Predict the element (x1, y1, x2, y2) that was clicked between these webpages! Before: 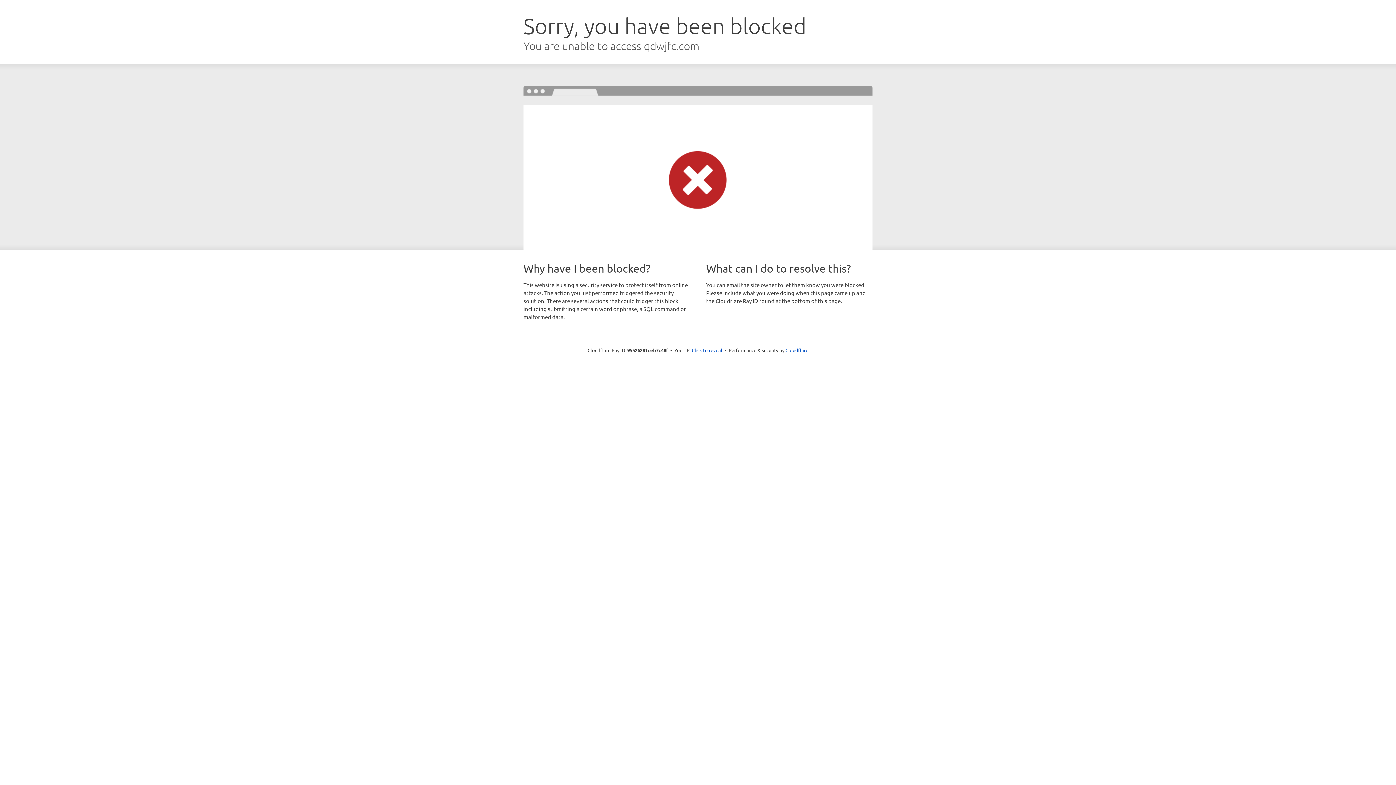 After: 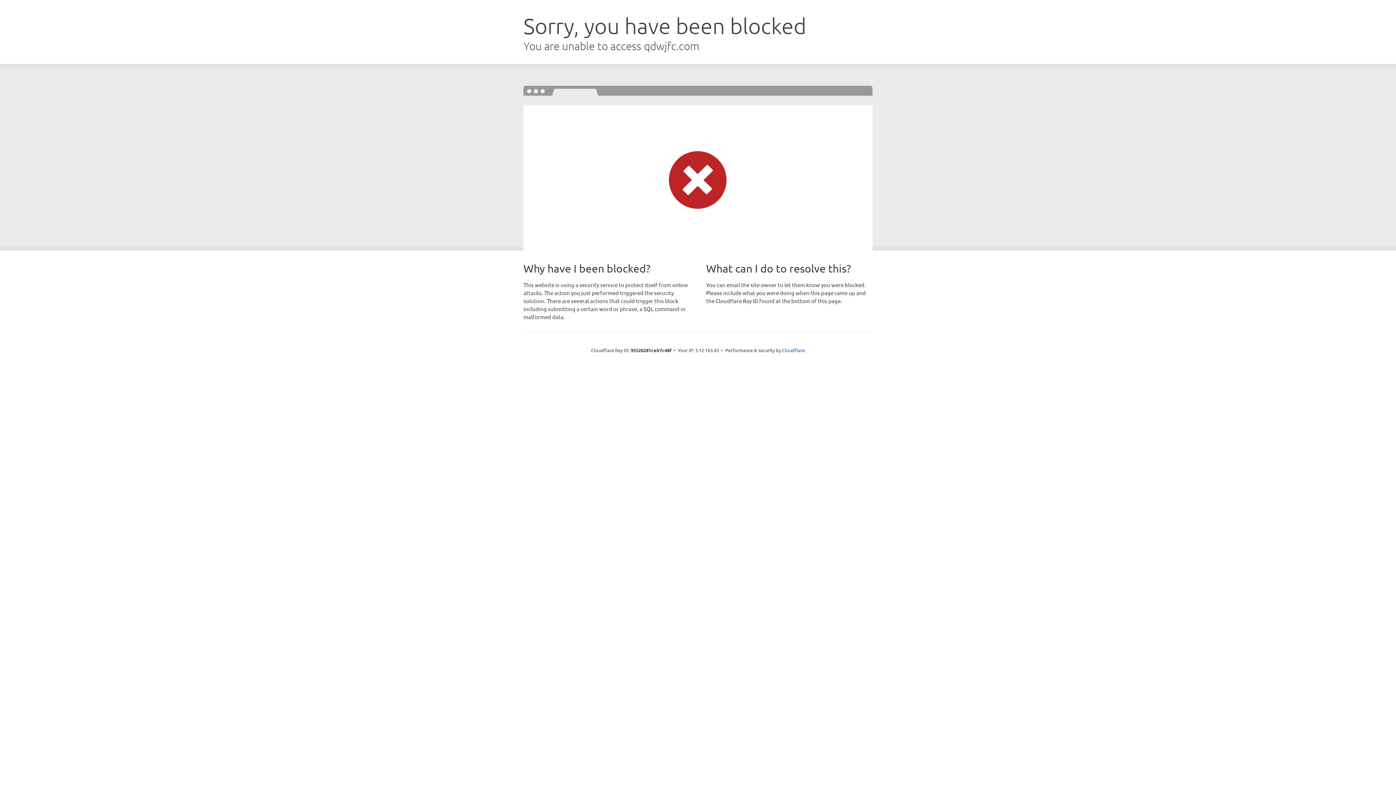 Action: label: Click to reveal bbox: (692, 346, 722, 353)